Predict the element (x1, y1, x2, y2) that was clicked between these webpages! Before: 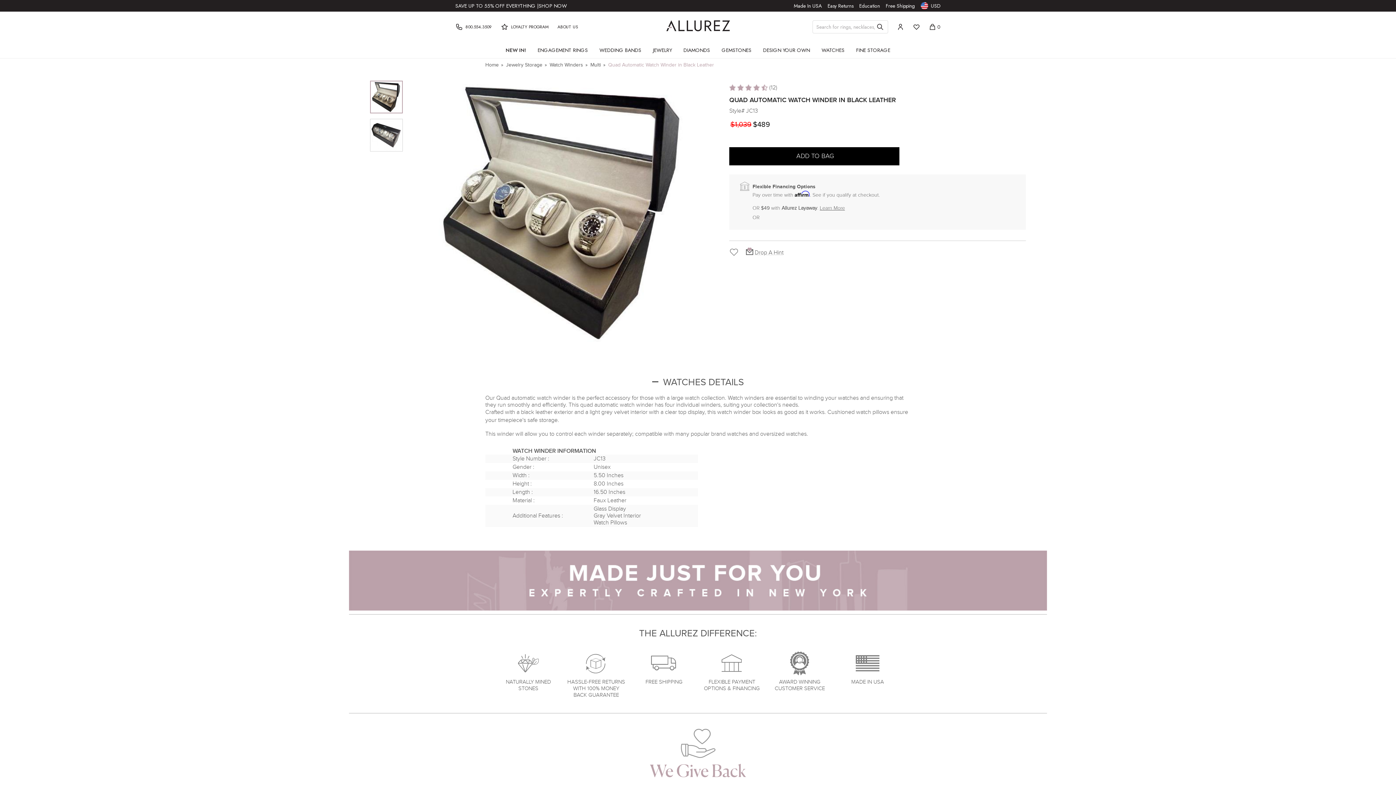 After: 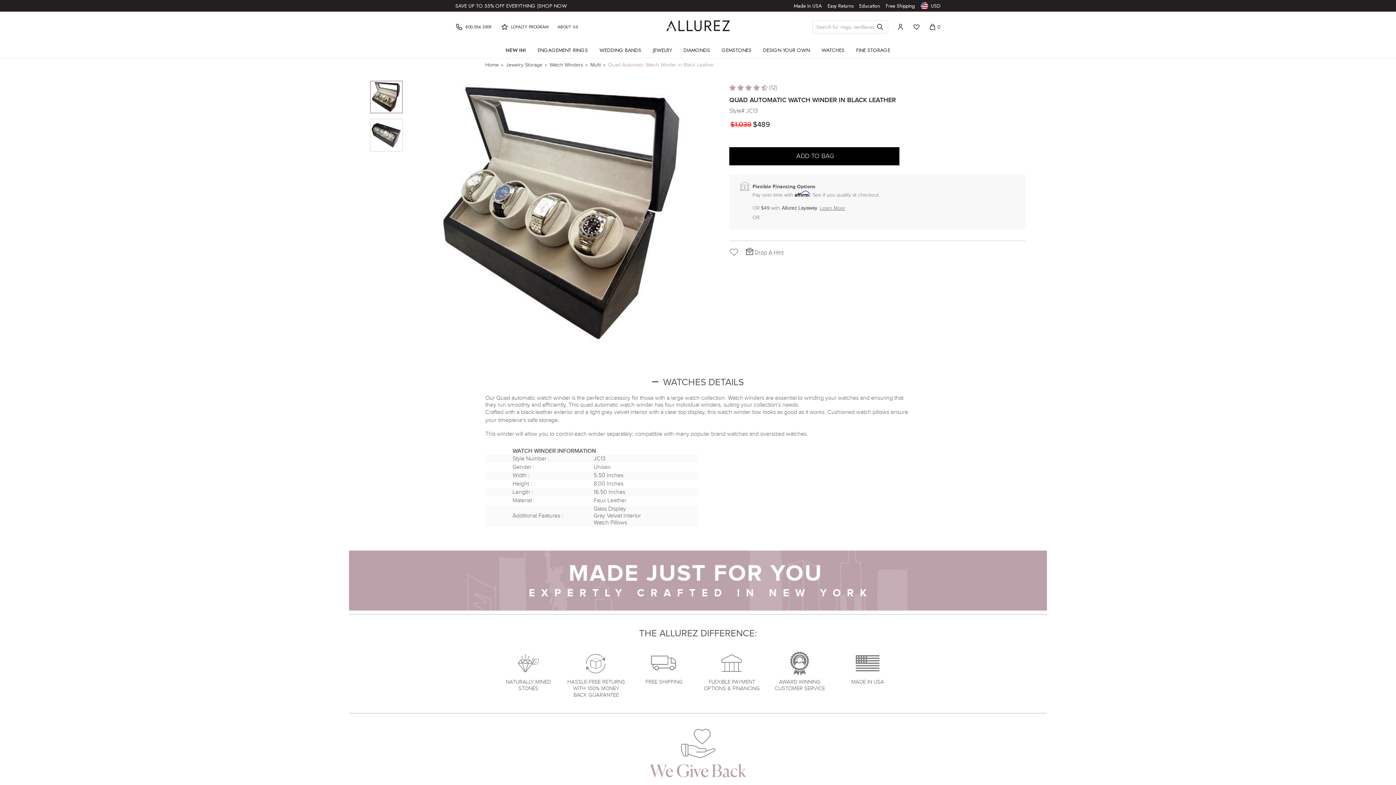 Action: bbox: (370, 80, 402, 113)